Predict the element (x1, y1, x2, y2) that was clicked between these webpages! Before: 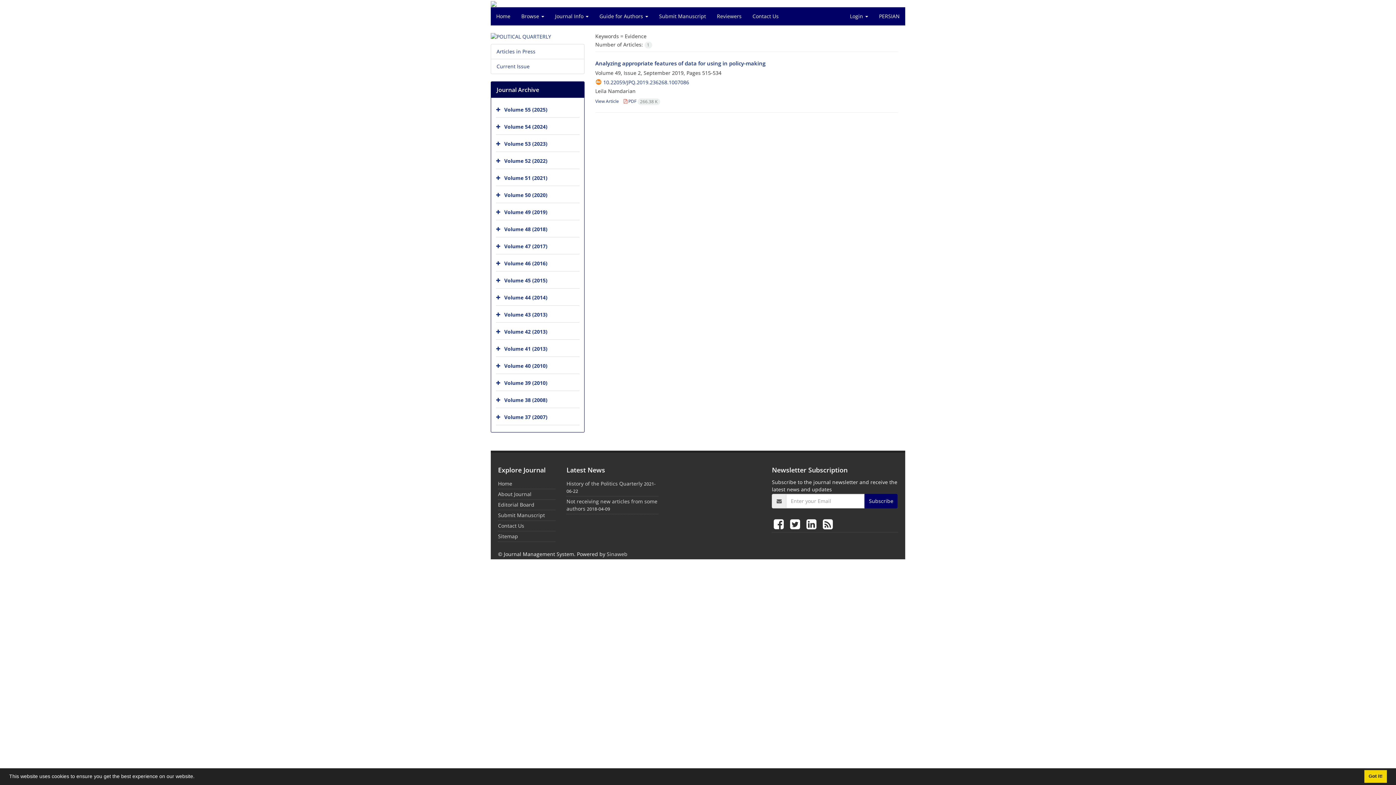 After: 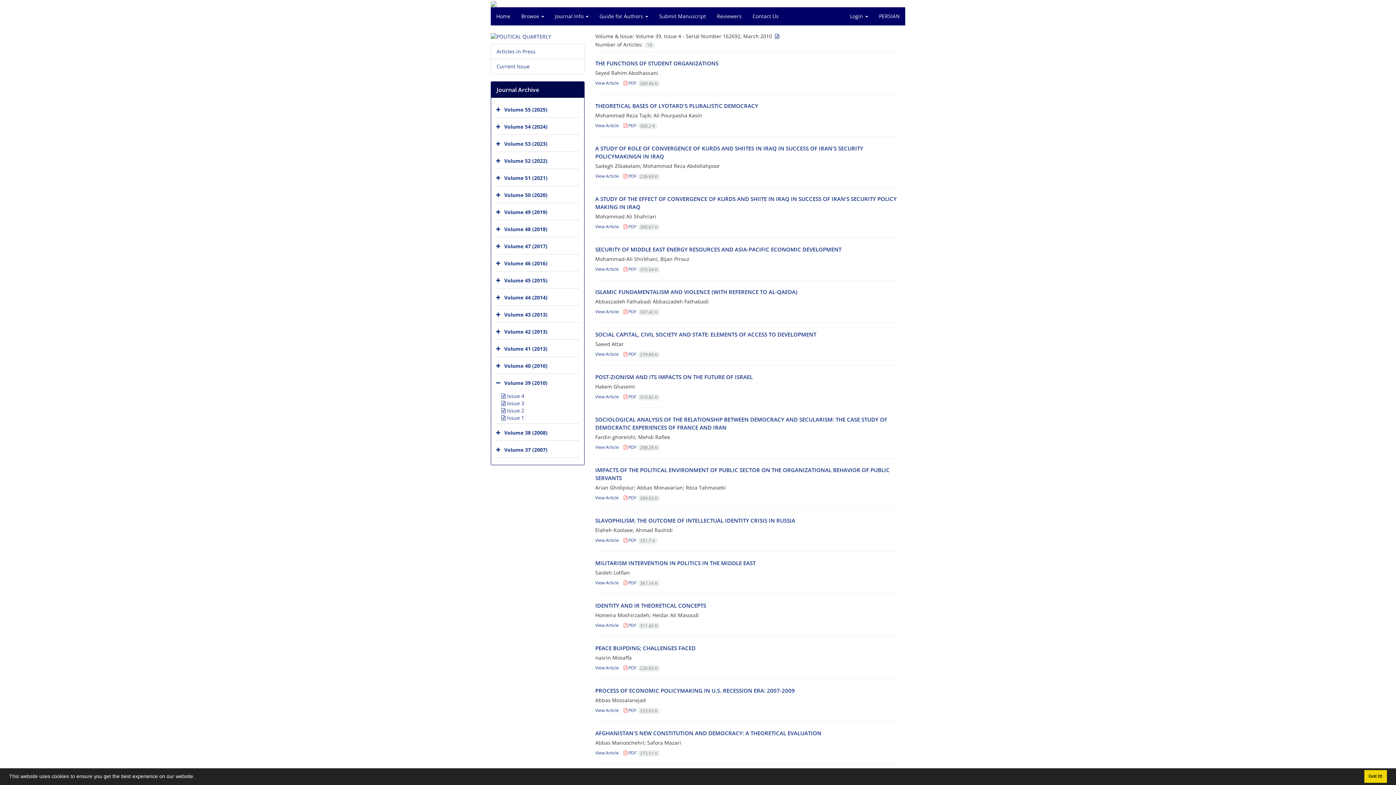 Action: label: Volume 39 (2010) bbox: (504, 379, 547, 386)